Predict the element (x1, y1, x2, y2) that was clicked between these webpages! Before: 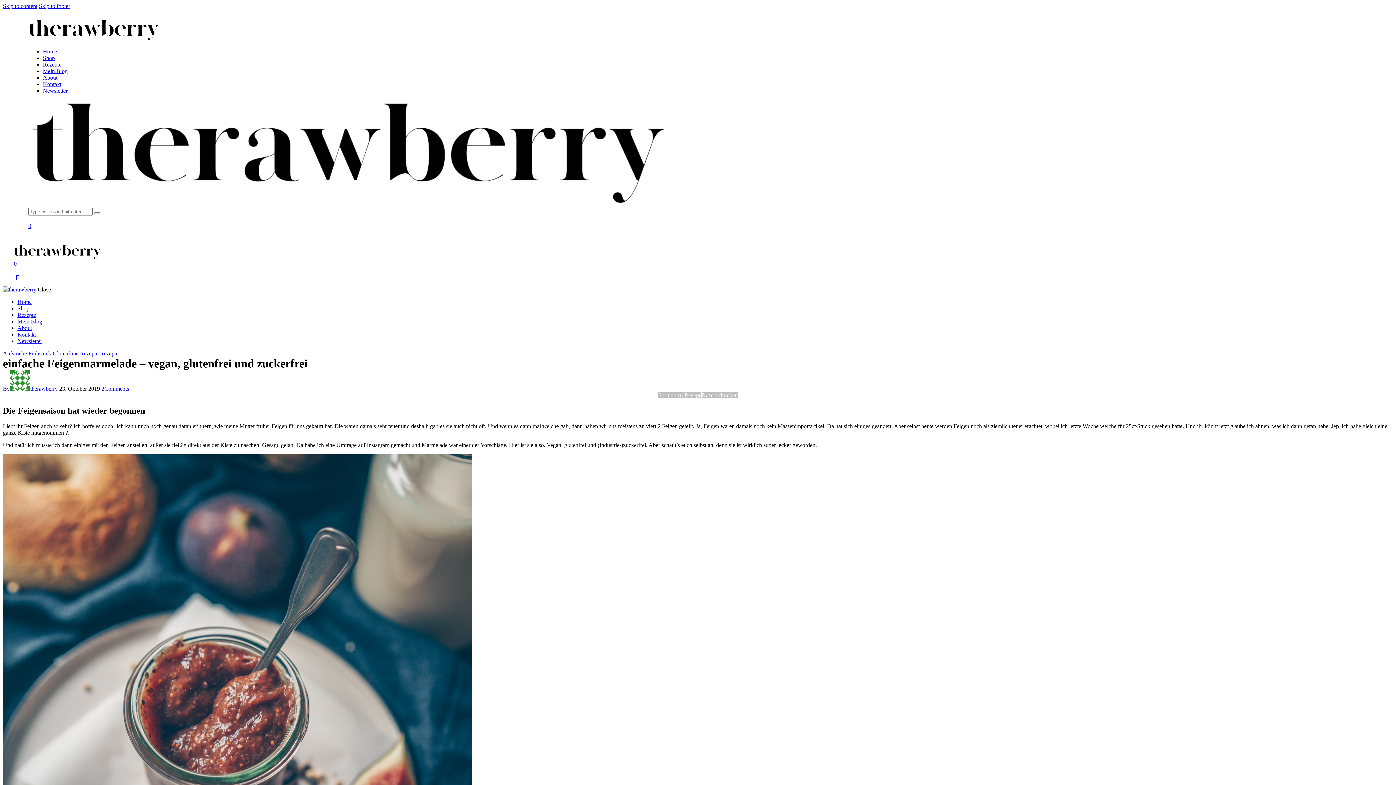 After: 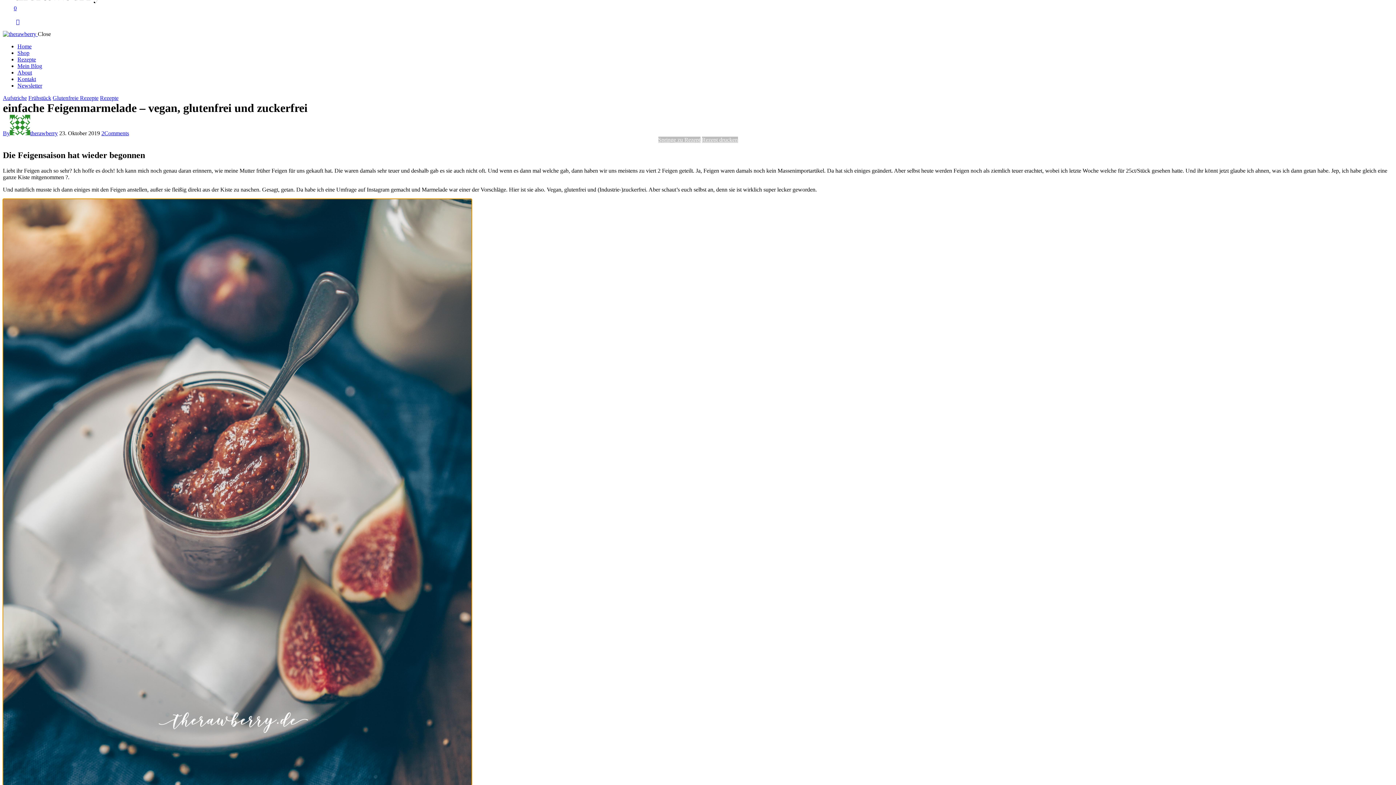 Action: bbox: (2, 454, 472, 1041)